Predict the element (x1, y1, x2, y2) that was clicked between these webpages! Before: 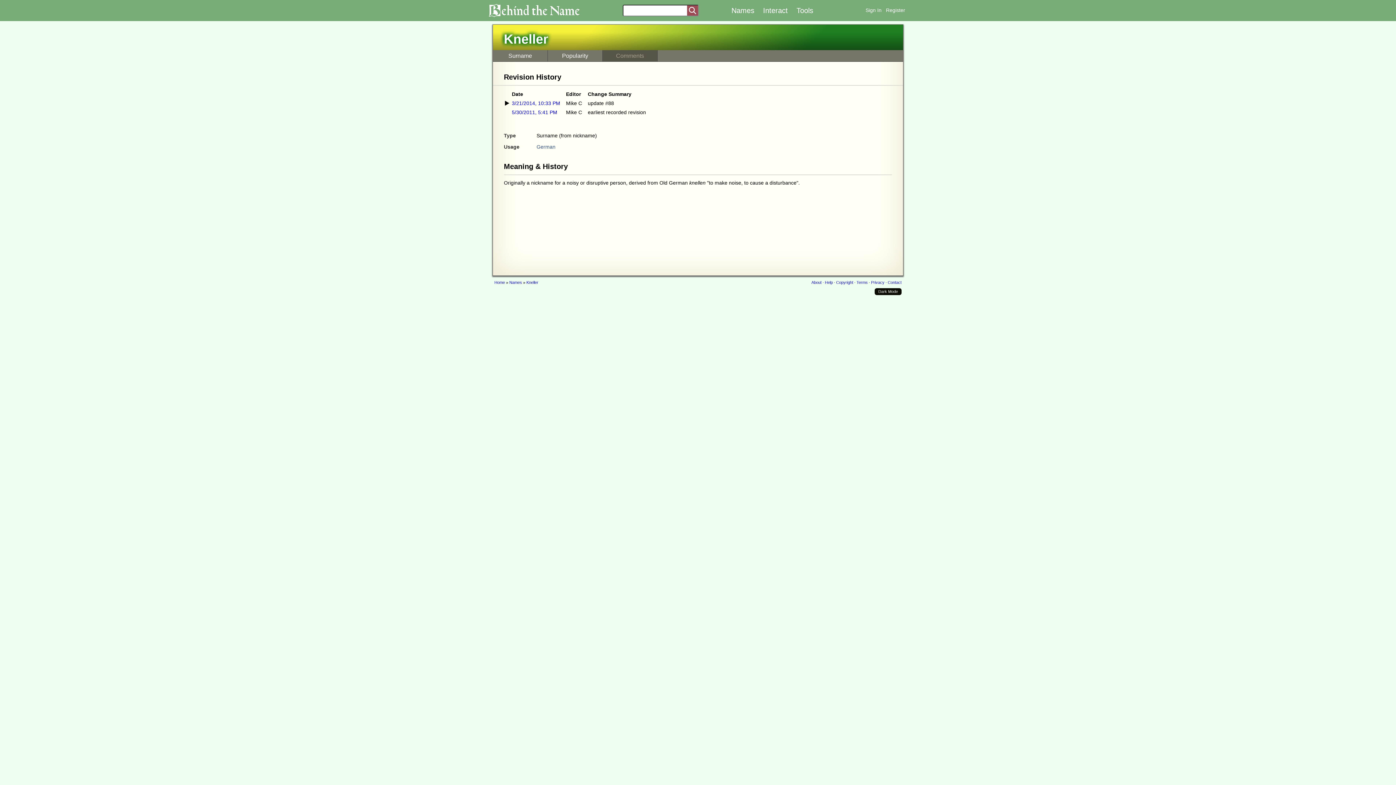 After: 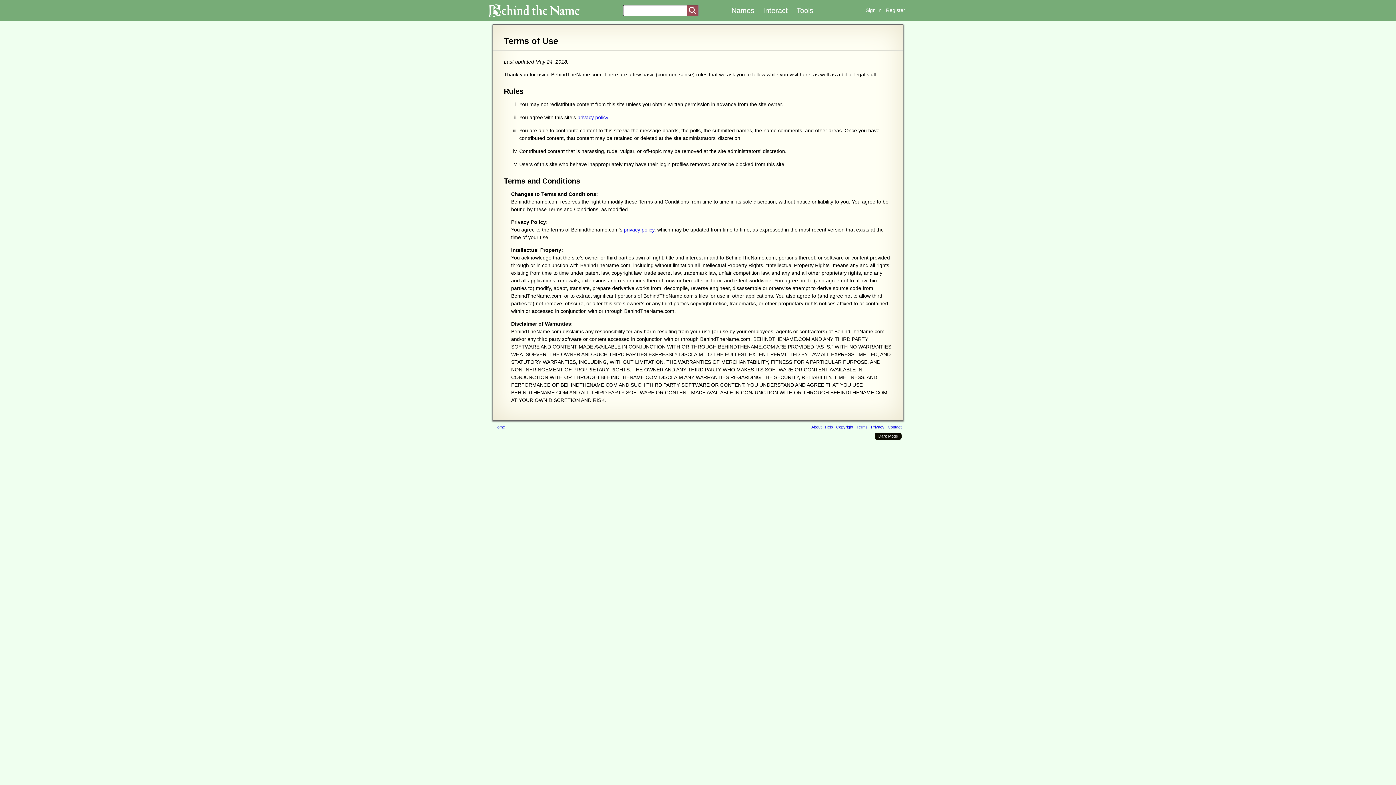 Action: bbox: (856, 280, 868, 284) label: Terms